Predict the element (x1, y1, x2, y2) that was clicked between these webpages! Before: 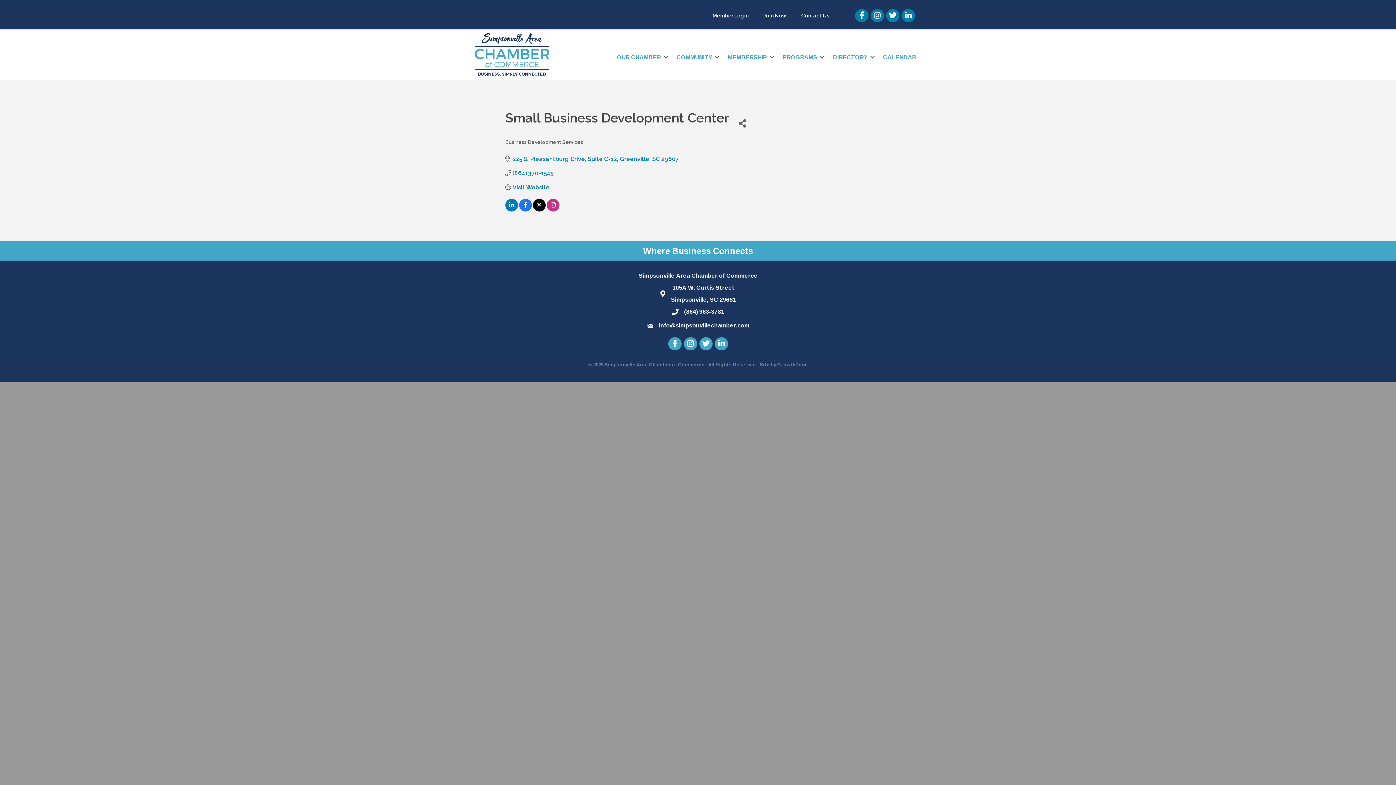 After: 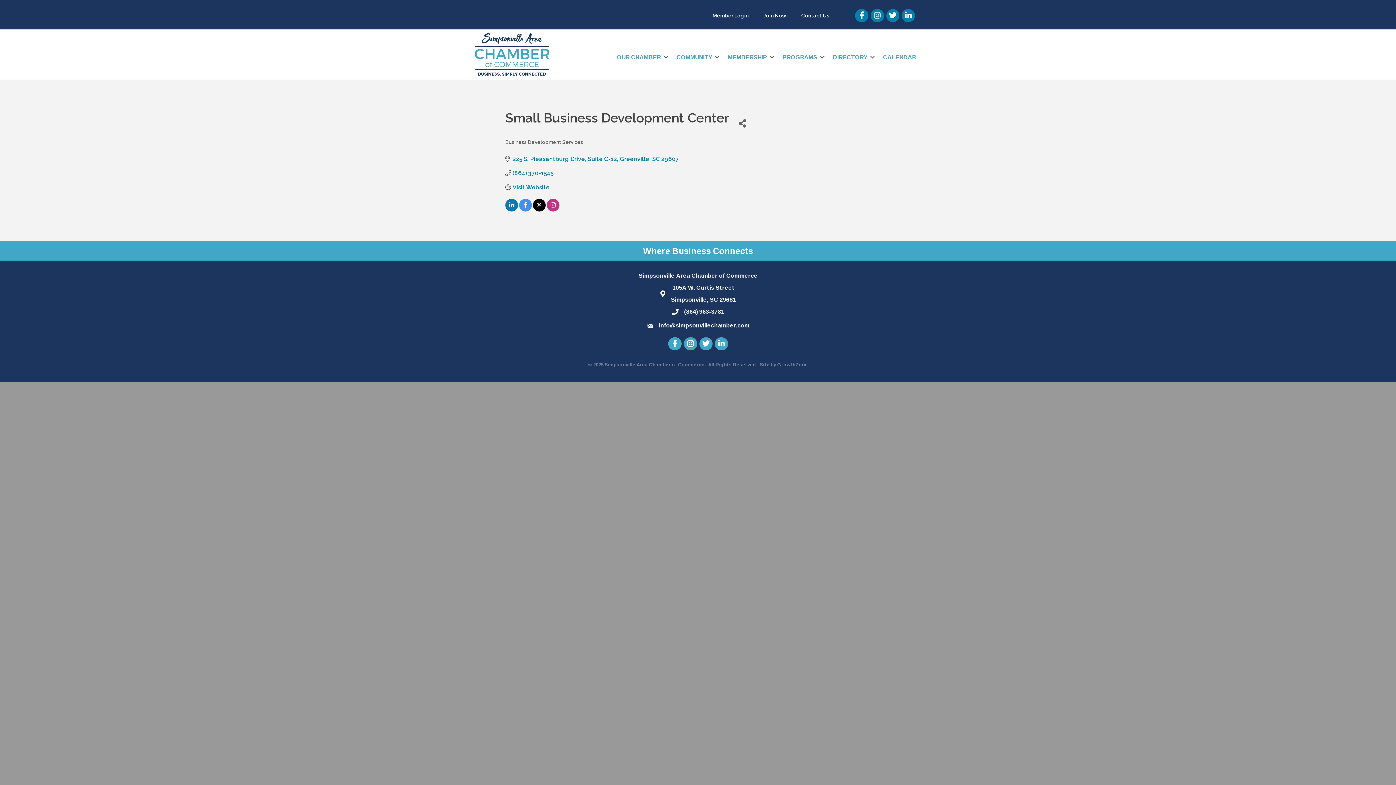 Action: bbox: (519, 202, 532, 209)